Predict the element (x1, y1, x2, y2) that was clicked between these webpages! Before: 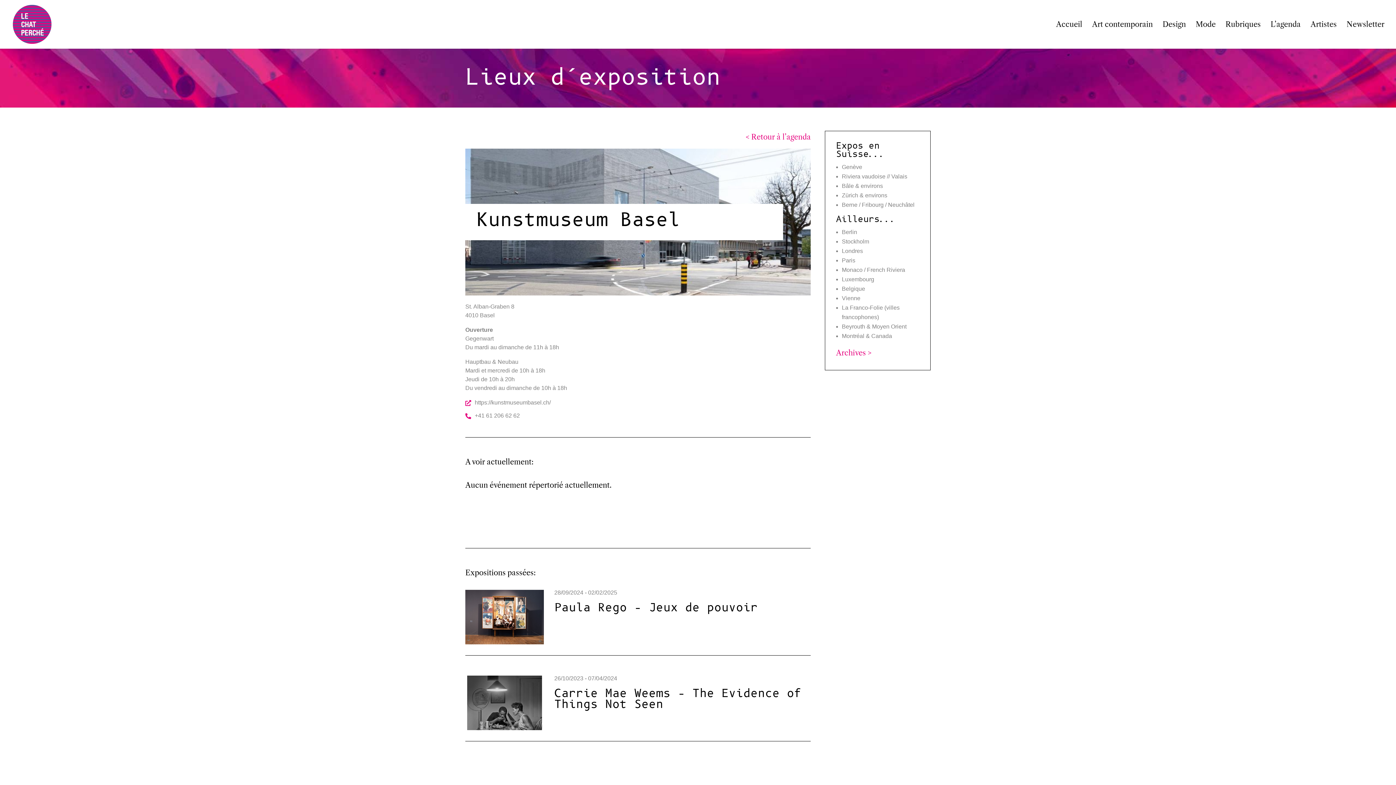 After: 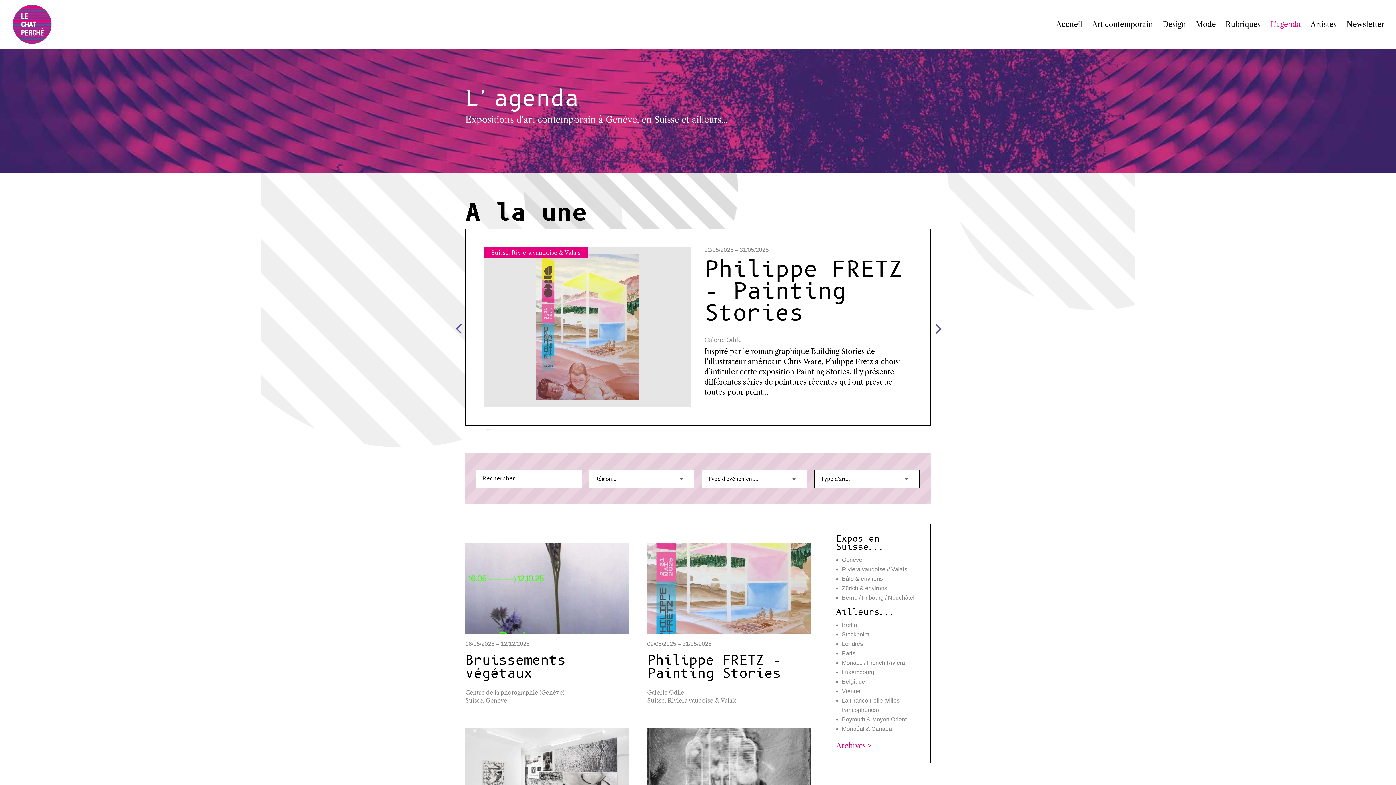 Action: bbox: (1270, 21, 1301, 48) label: L’agenda